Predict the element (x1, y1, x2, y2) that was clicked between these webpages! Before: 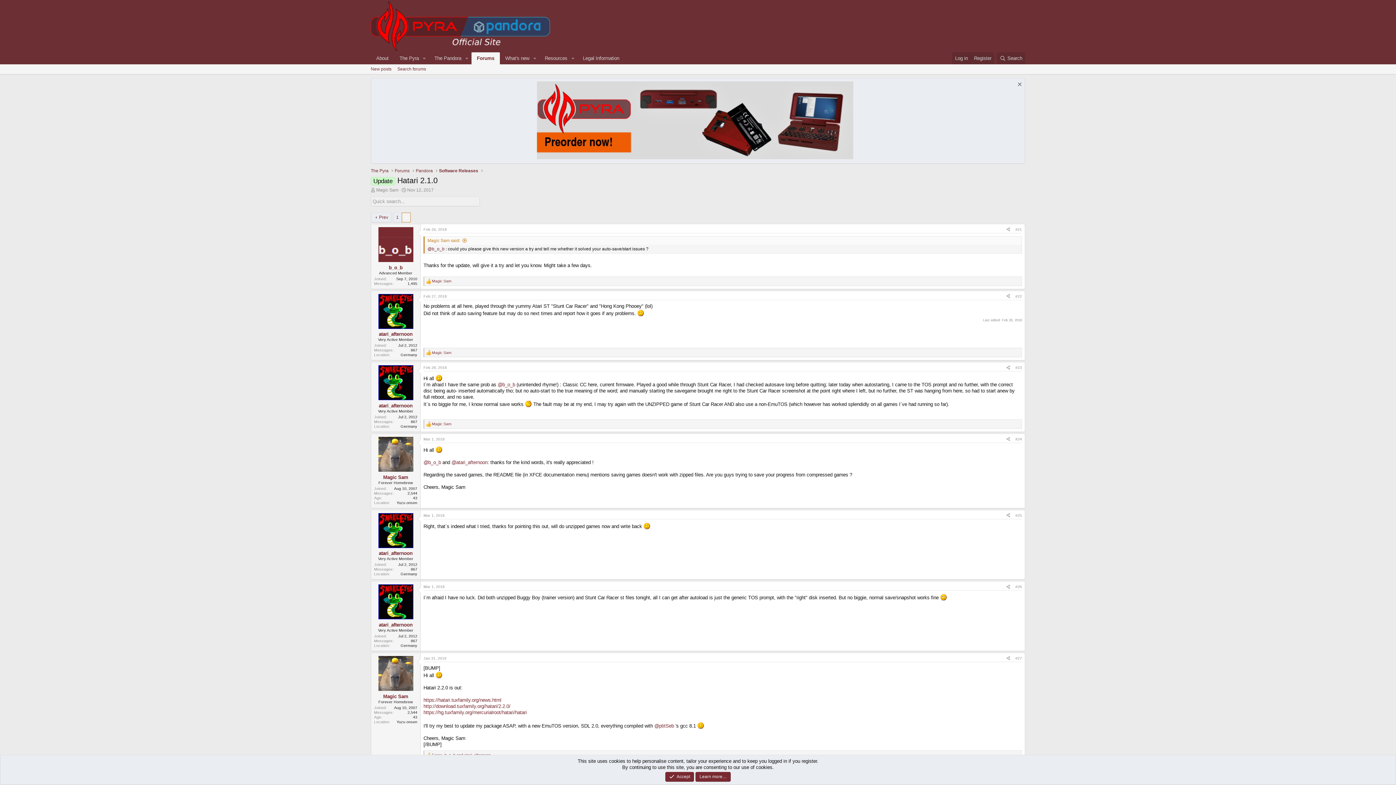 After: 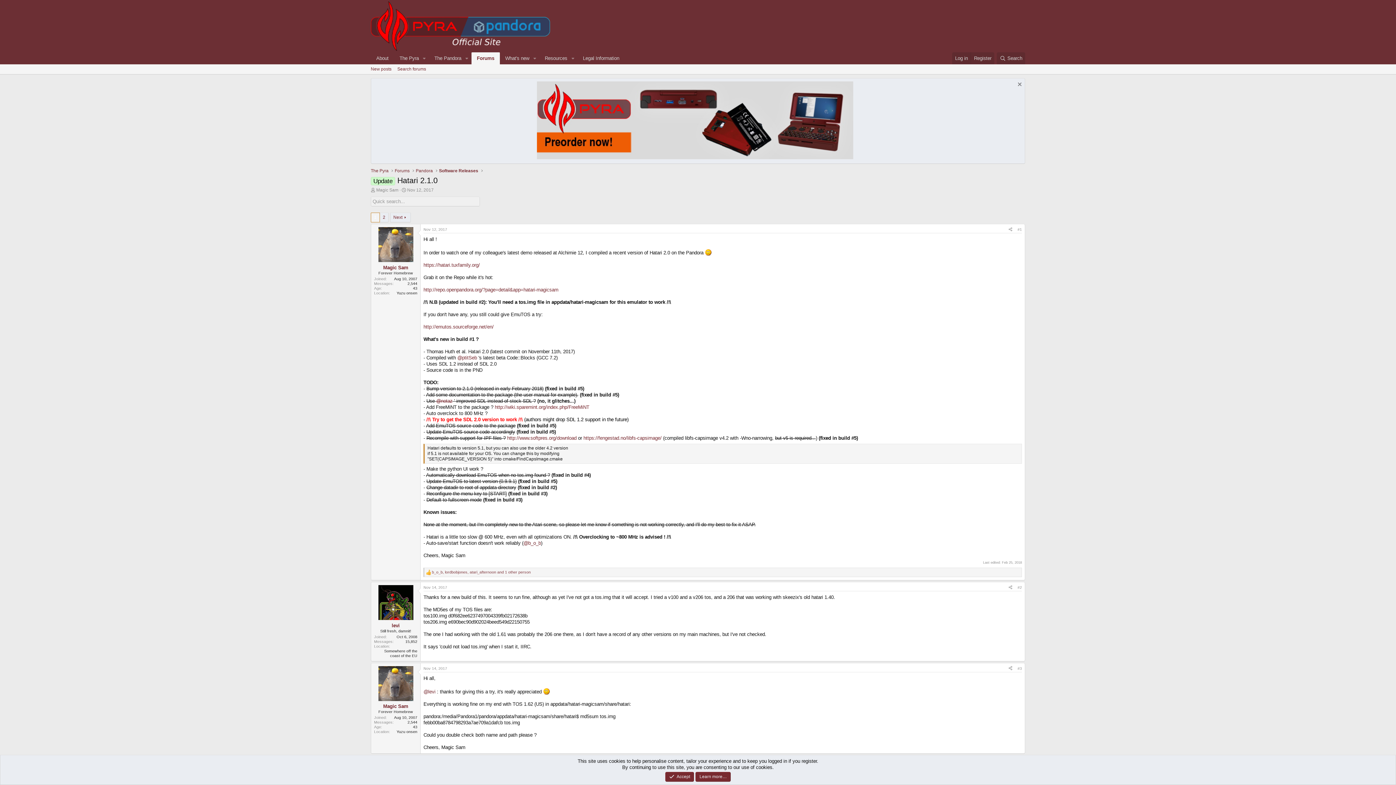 Action: bbox: (370, 212, 391, 222) label: Prev